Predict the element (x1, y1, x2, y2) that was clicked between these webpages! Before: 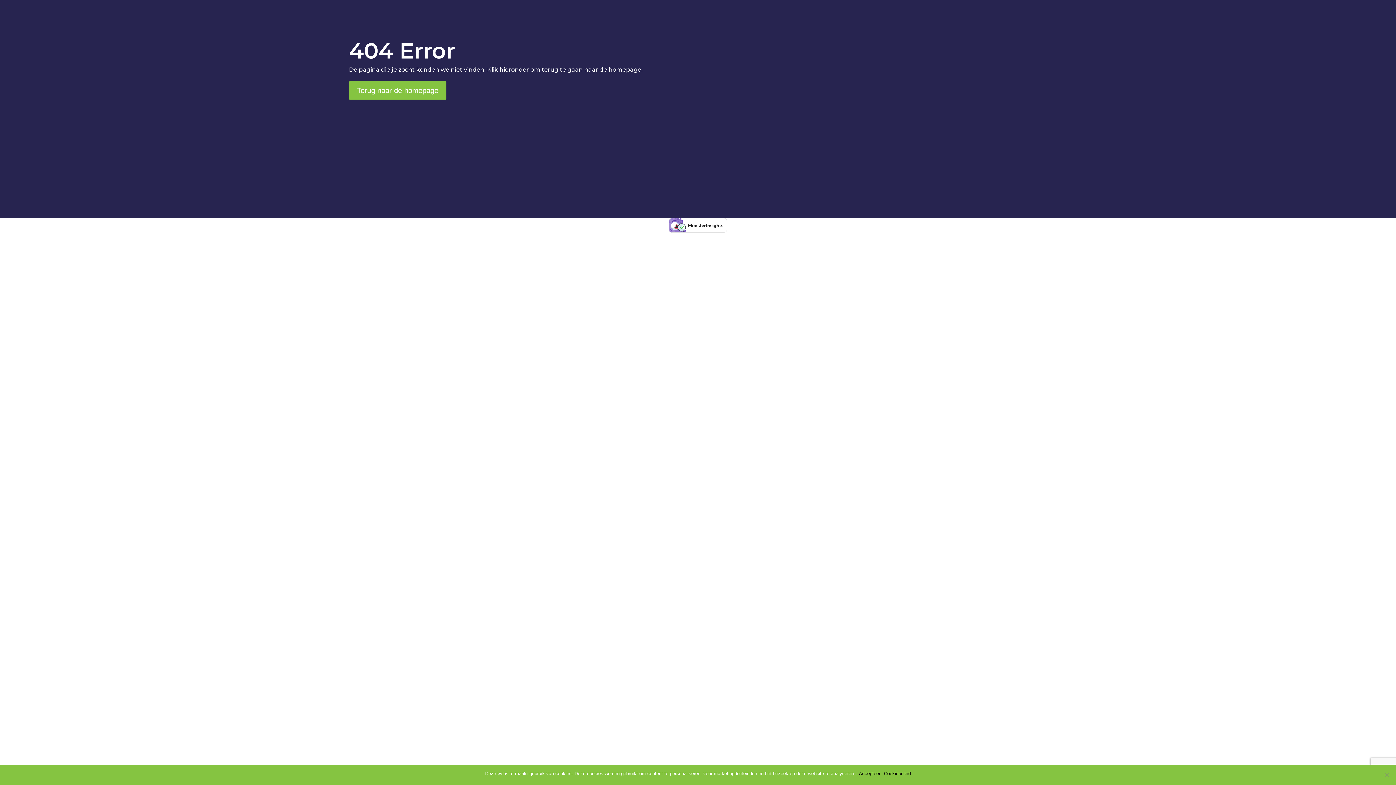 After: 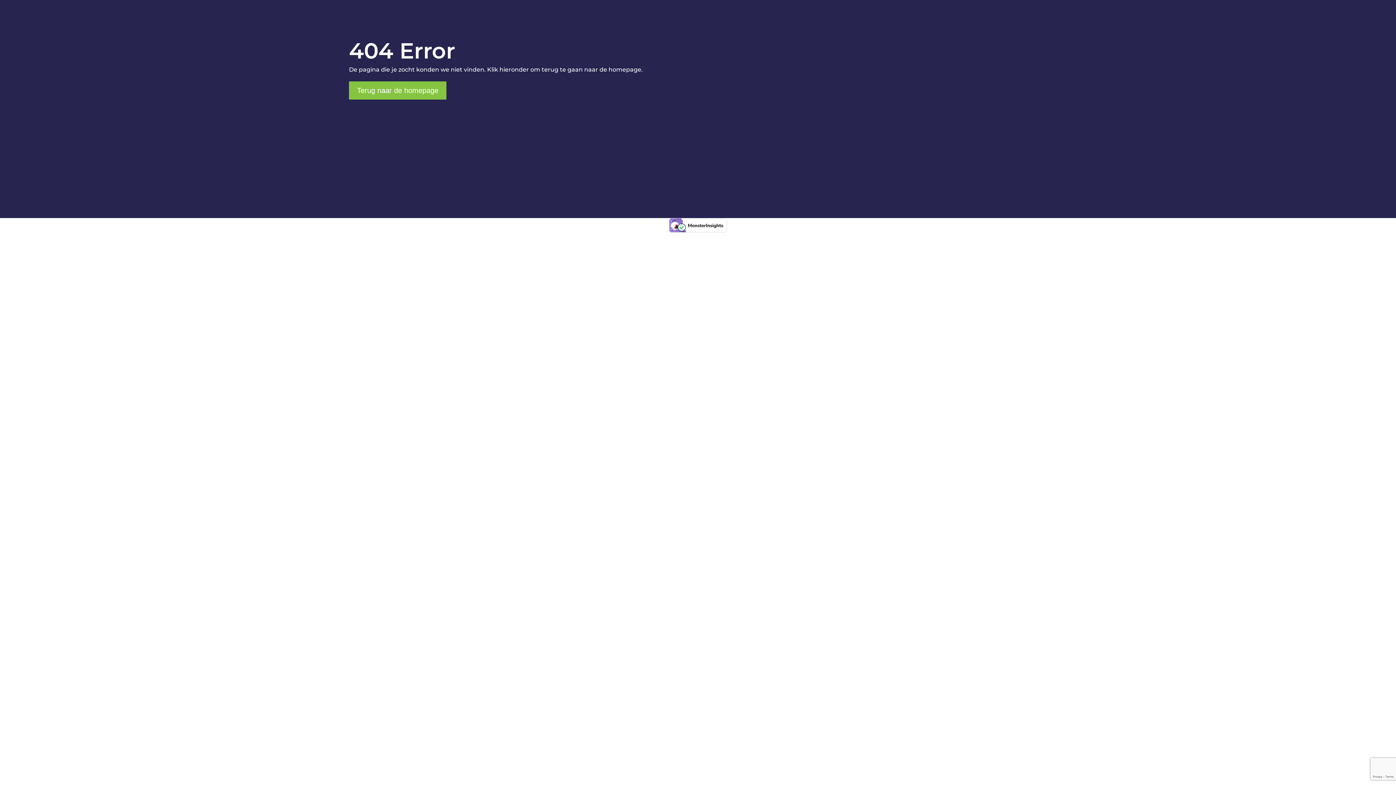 Action: label: Accepteer bbox: (859, 770, 880, 777)